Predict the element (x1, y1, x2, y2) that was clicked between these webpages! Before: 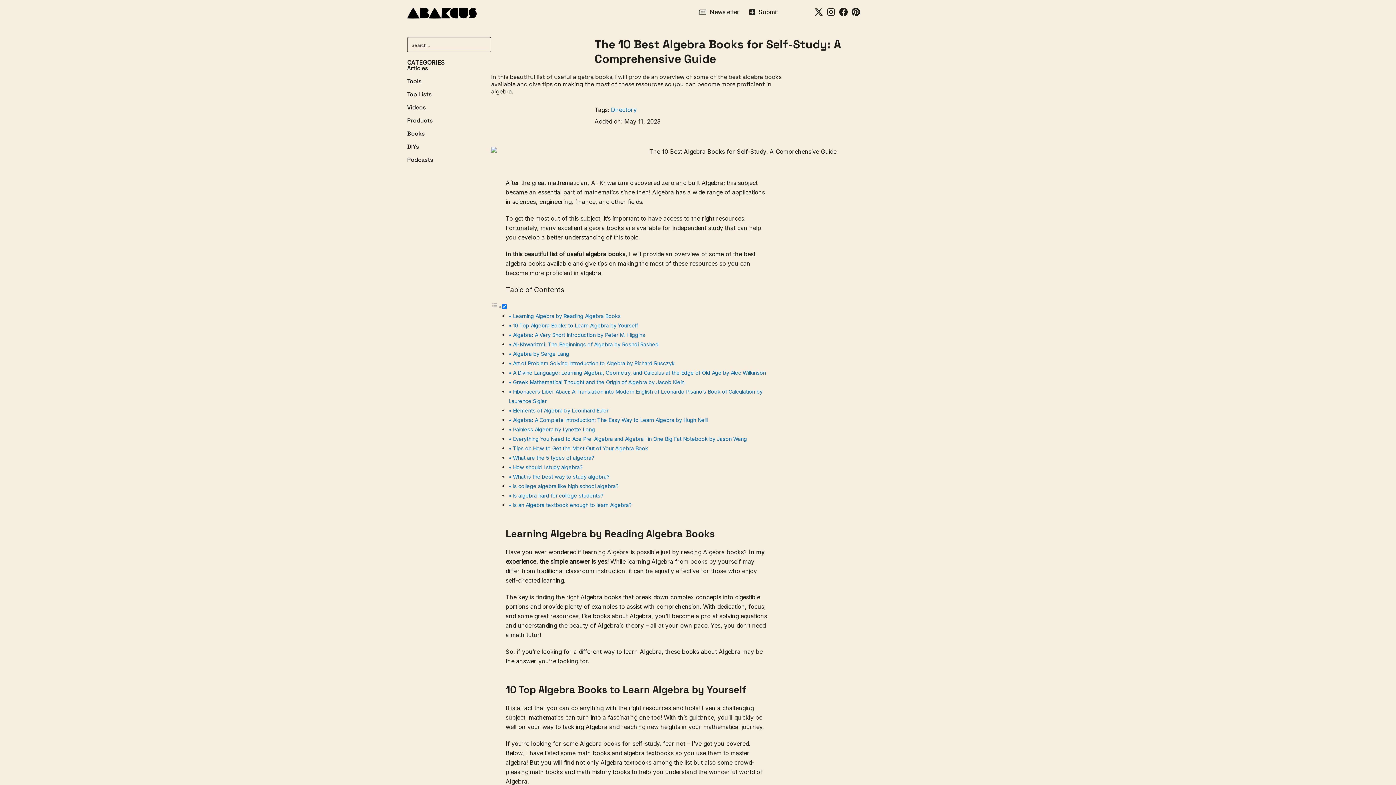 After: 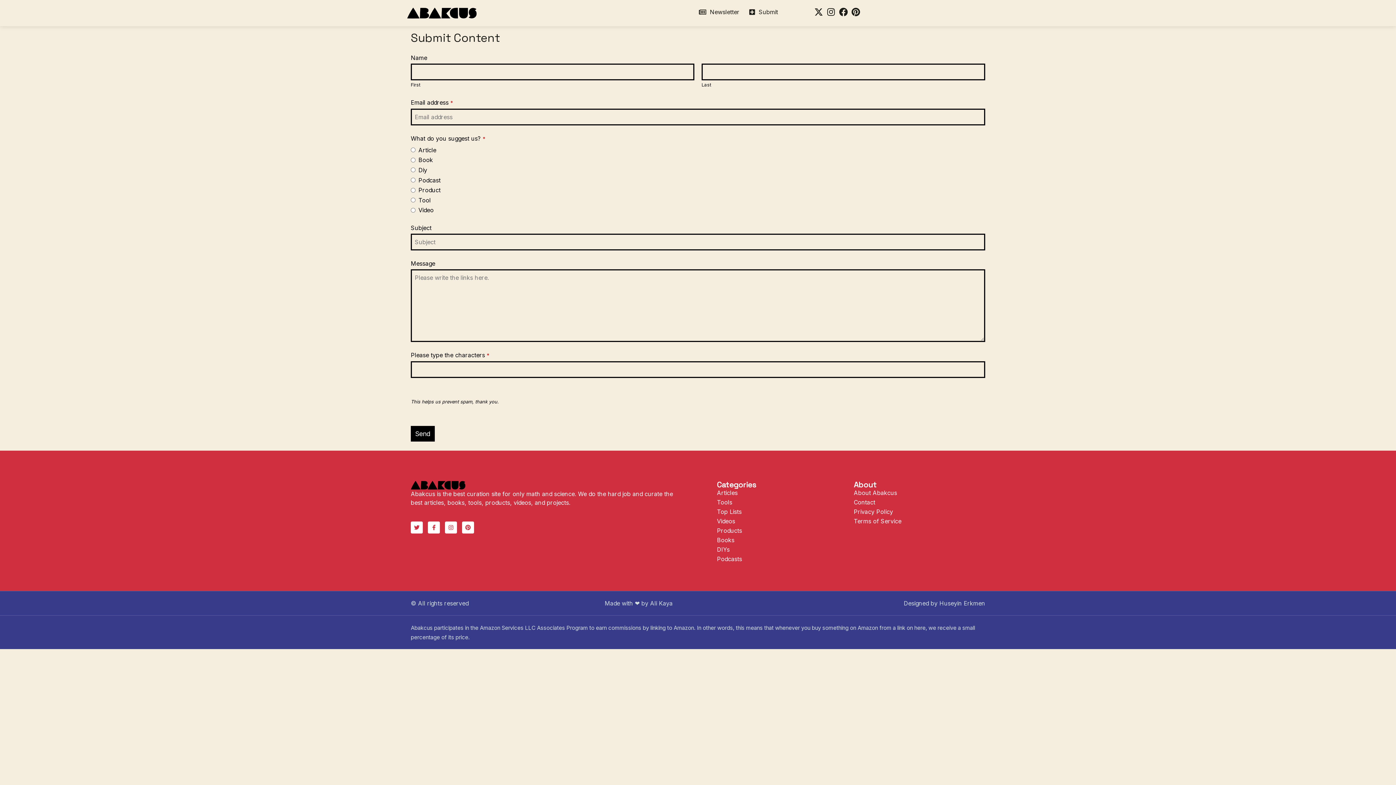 Action: label: Submit bbox: (747, 7, 778, 16)